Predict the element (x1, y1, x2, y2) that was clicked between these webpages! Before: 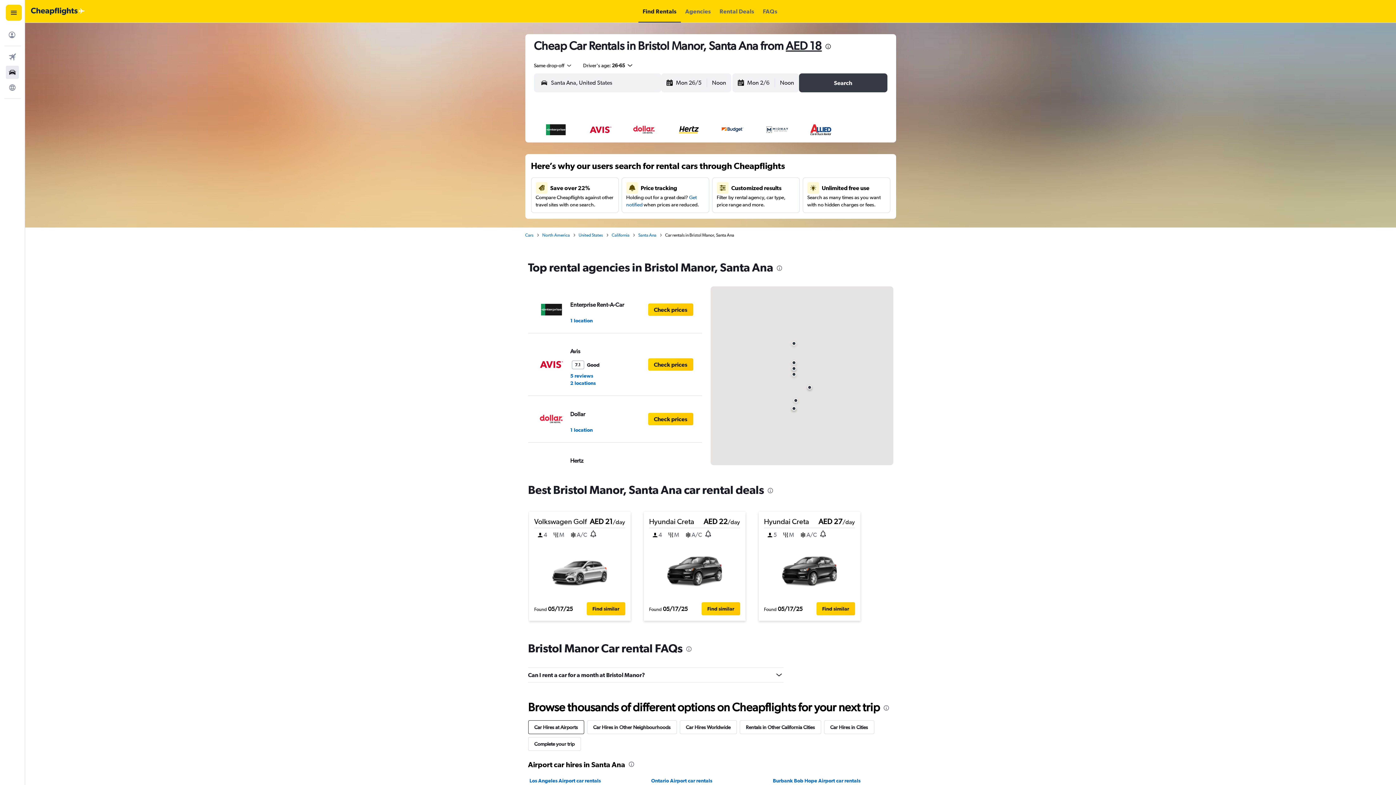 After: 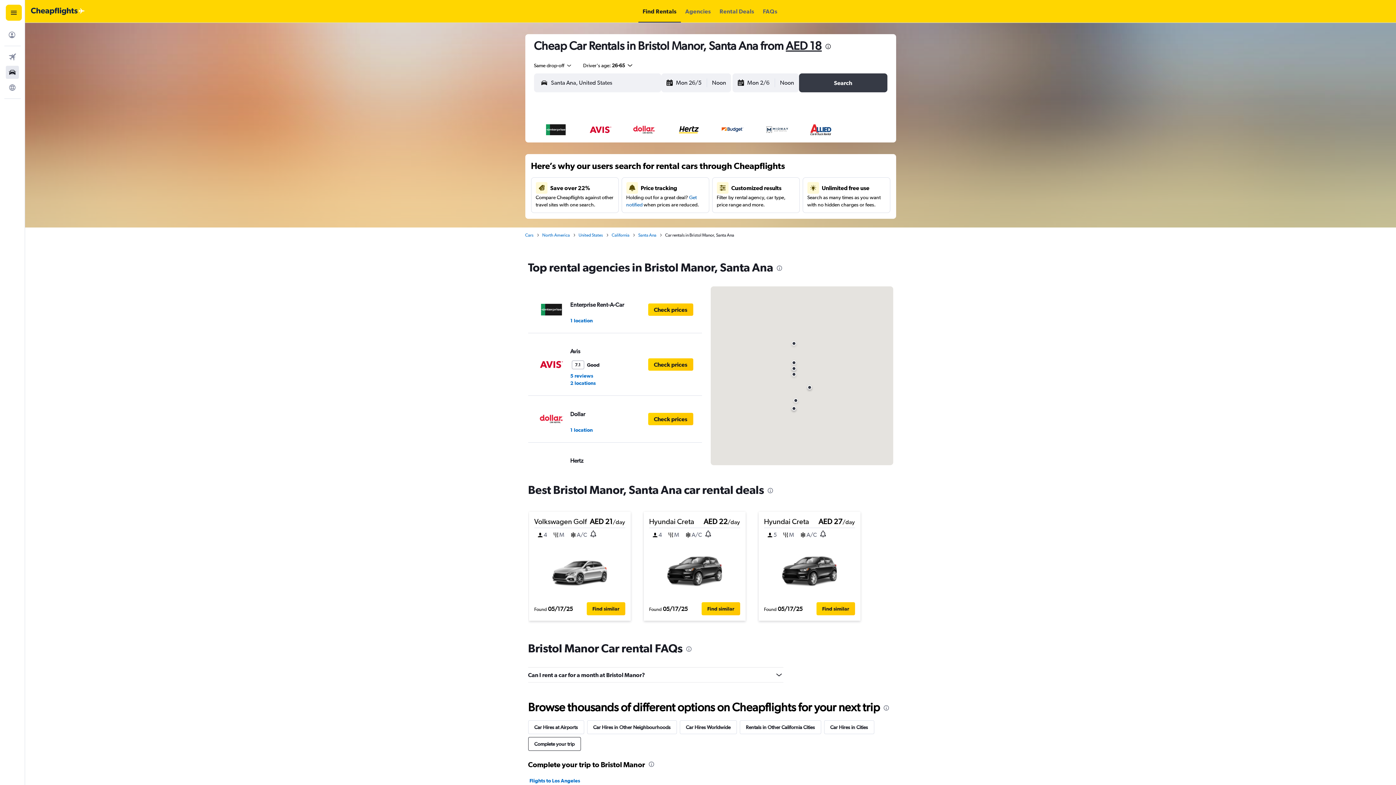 Action: label: Complete your trip bbox: (528, 737, 580, 751)